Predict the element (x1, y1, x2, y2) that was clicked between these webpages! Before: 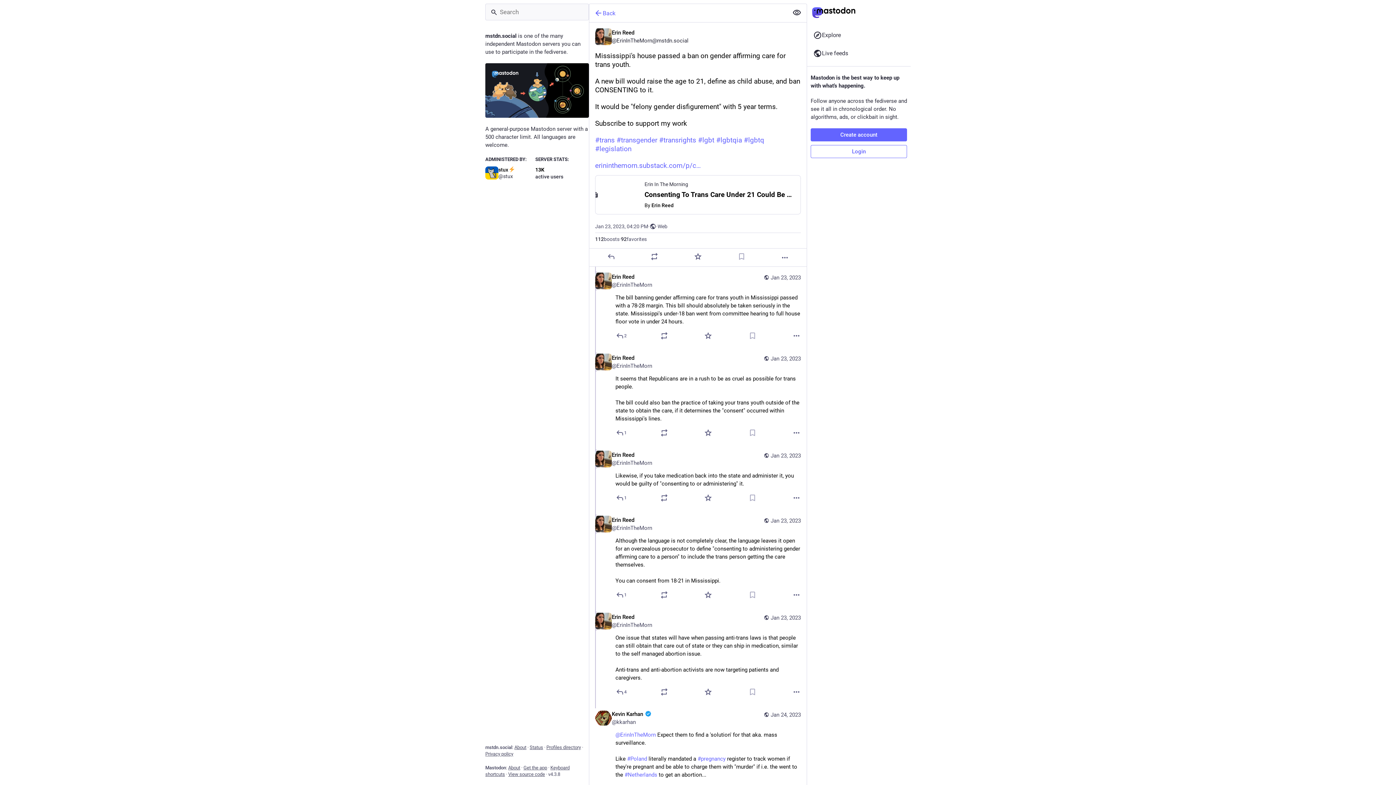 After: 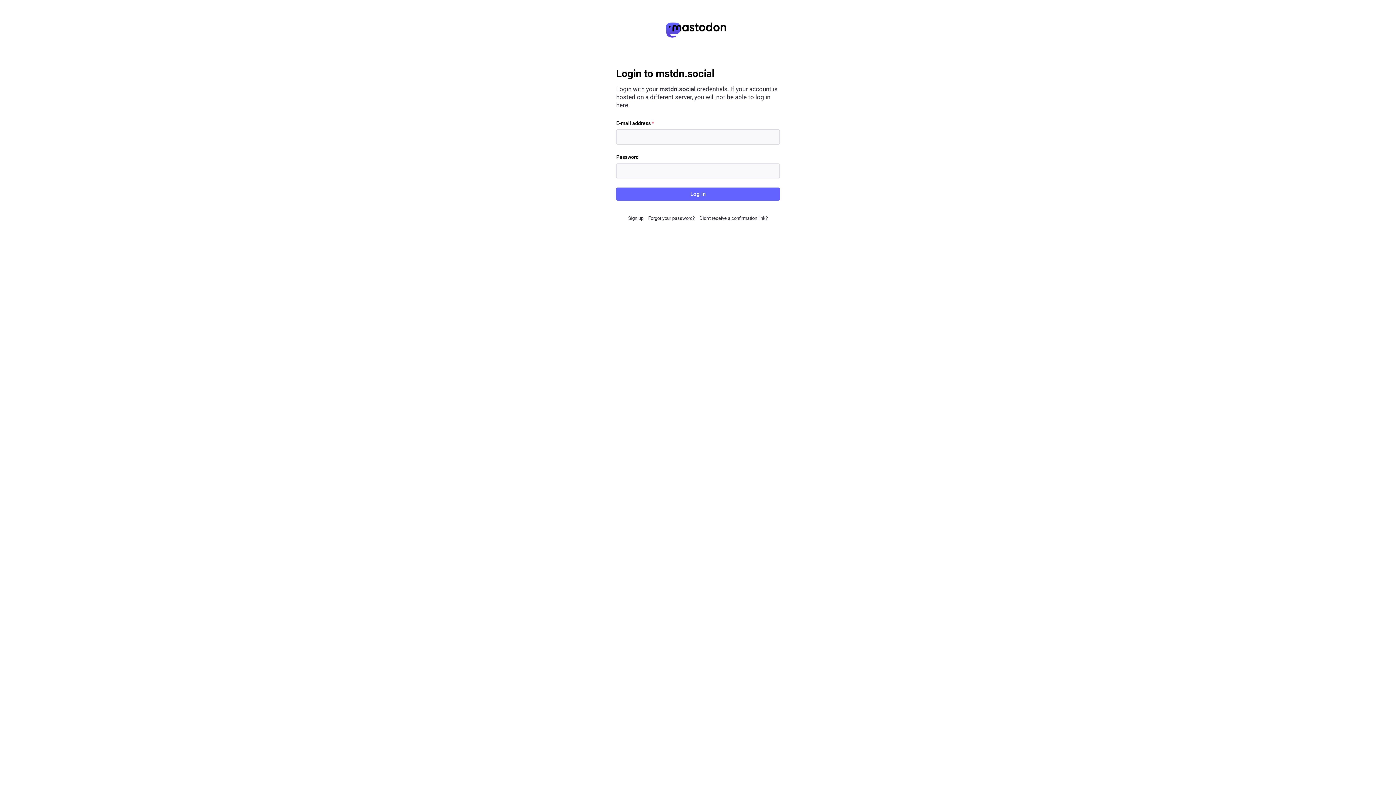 Action: bbox: (810, 145, 907, 158) label: Login